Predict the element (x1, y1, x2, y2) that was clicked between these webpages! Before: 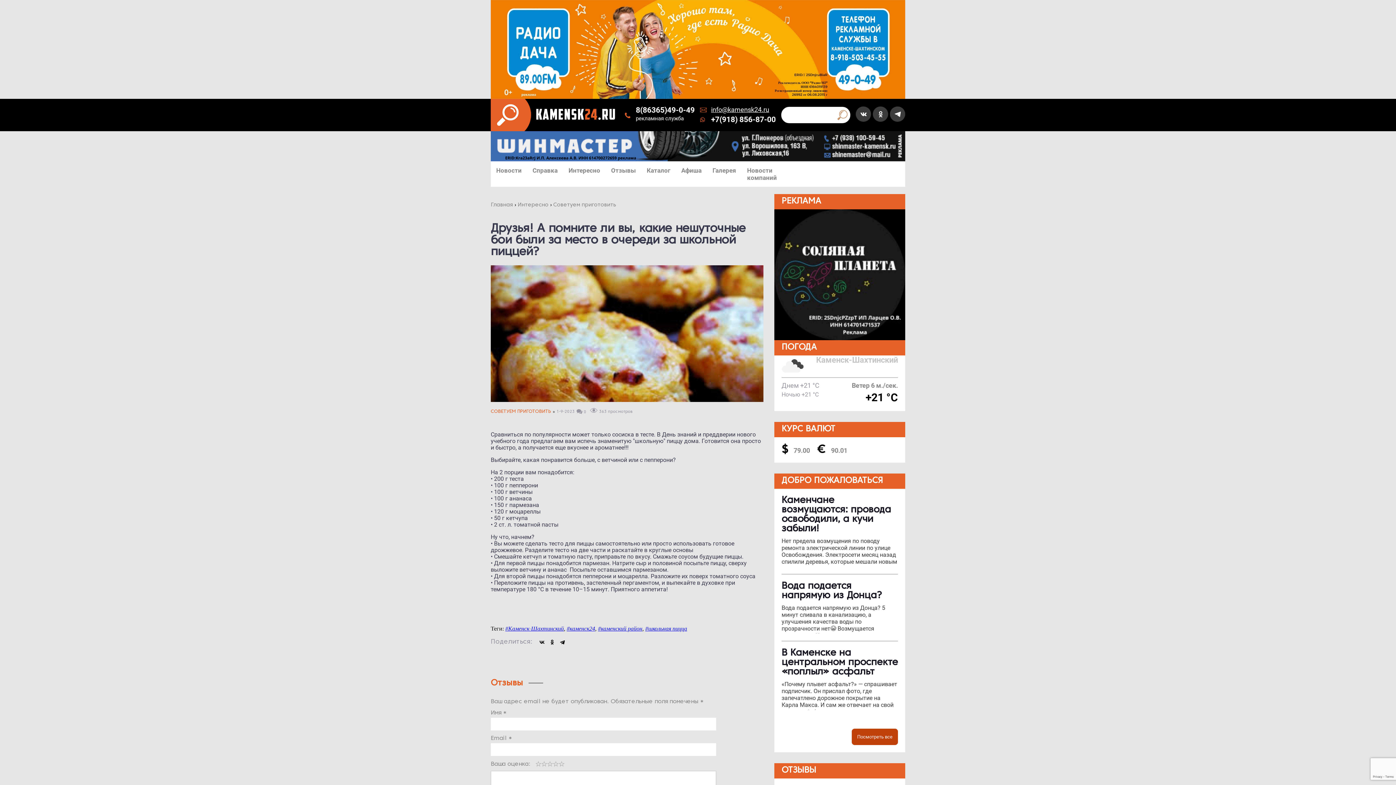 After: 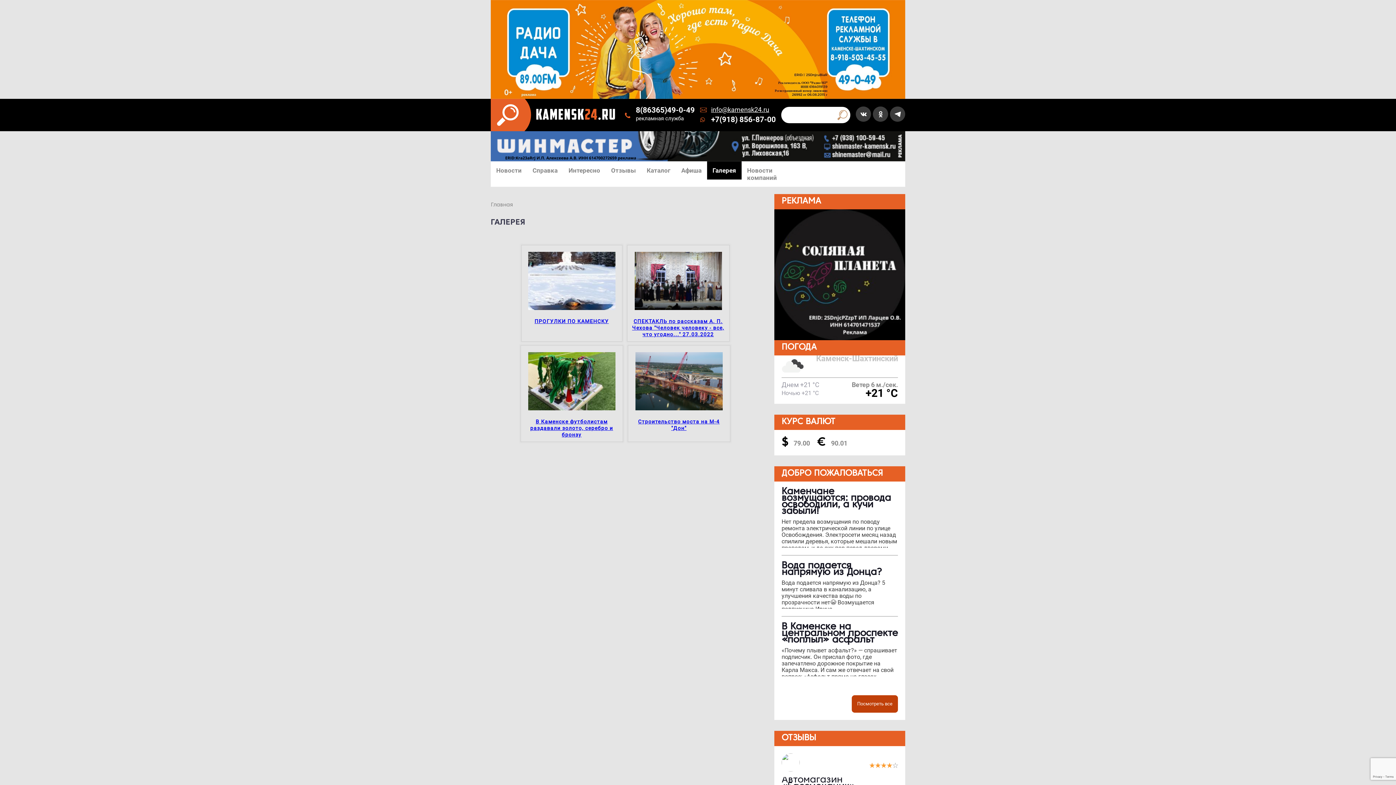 Action: label: Галерея bbox: (707, 161, 741, 179)